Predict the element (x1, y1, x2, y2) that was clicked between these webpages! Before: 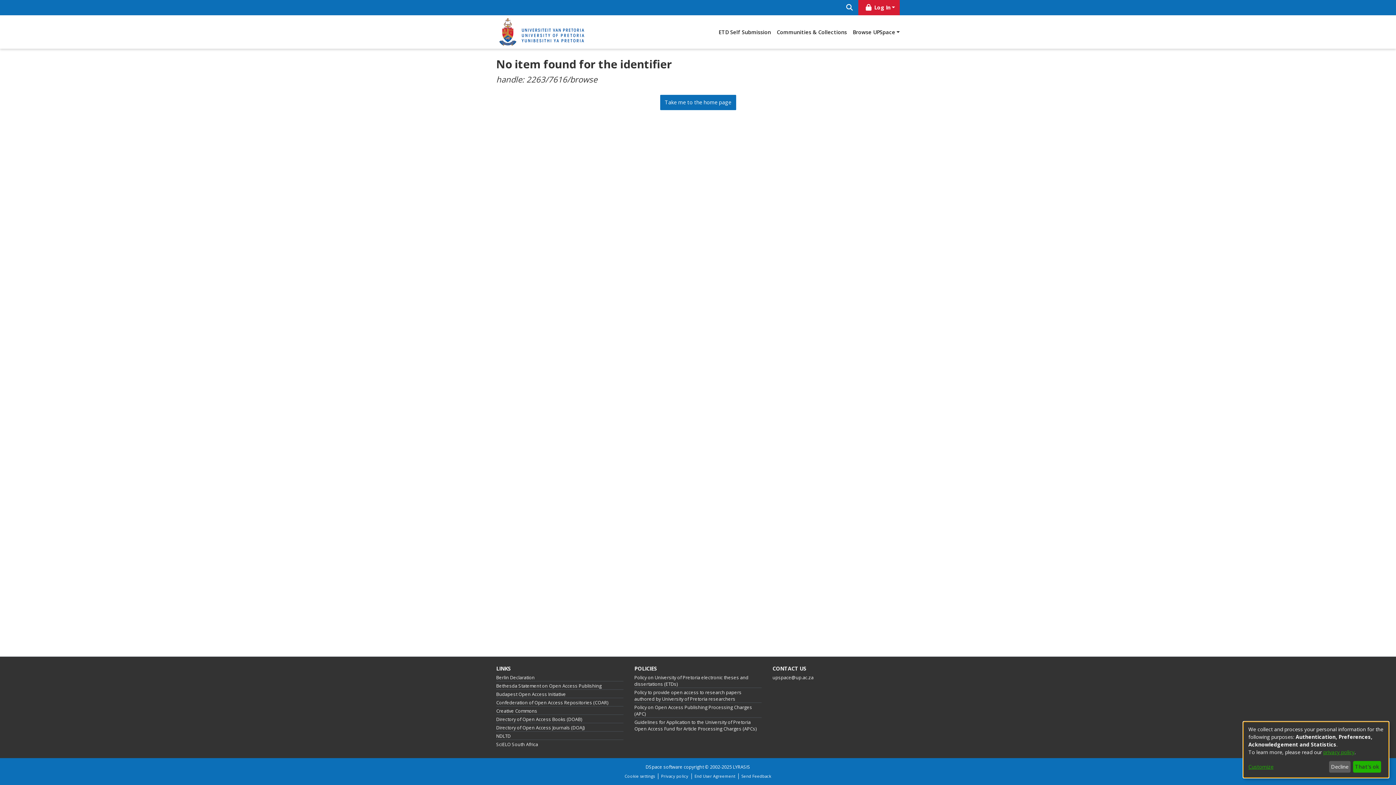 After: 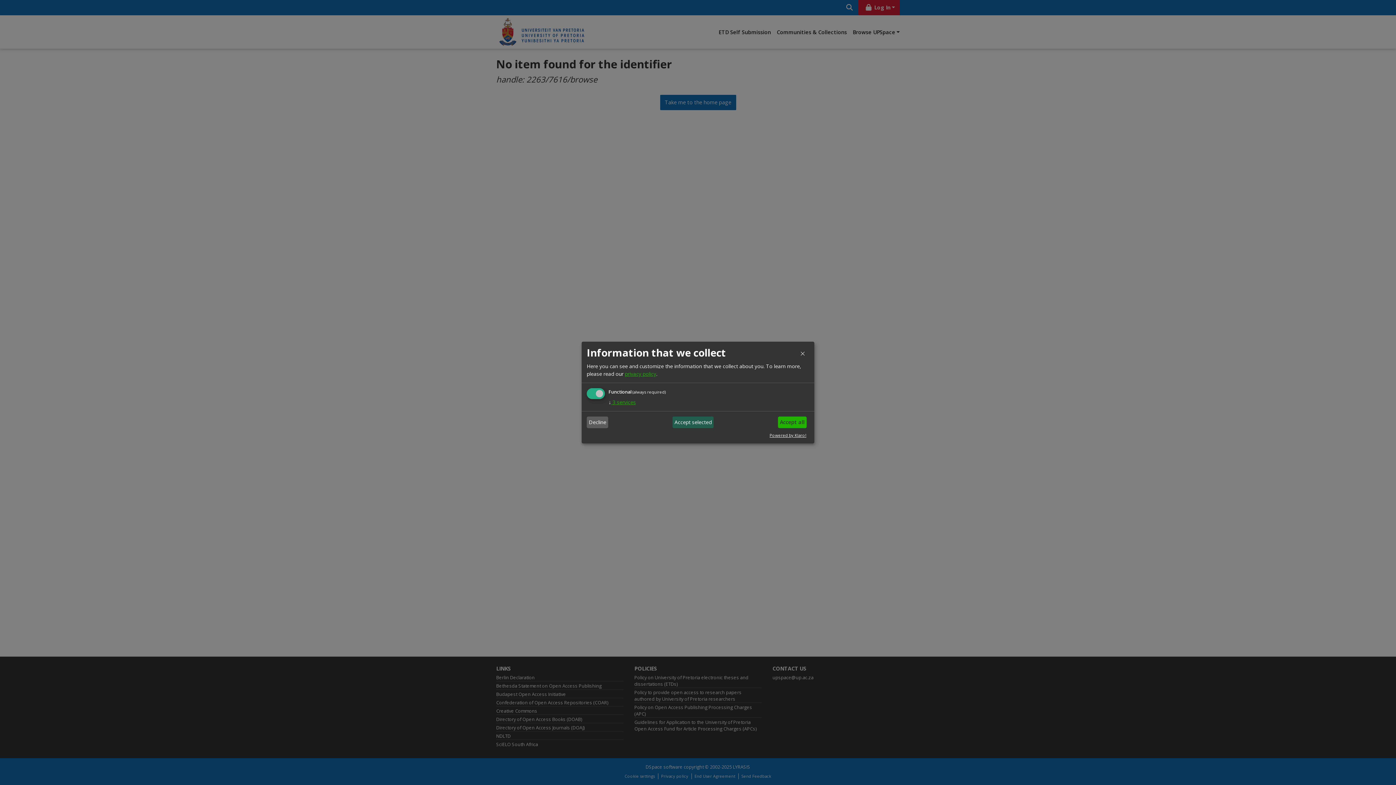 Action: label: Customize bbox: (1248, 763, 1326, 771)